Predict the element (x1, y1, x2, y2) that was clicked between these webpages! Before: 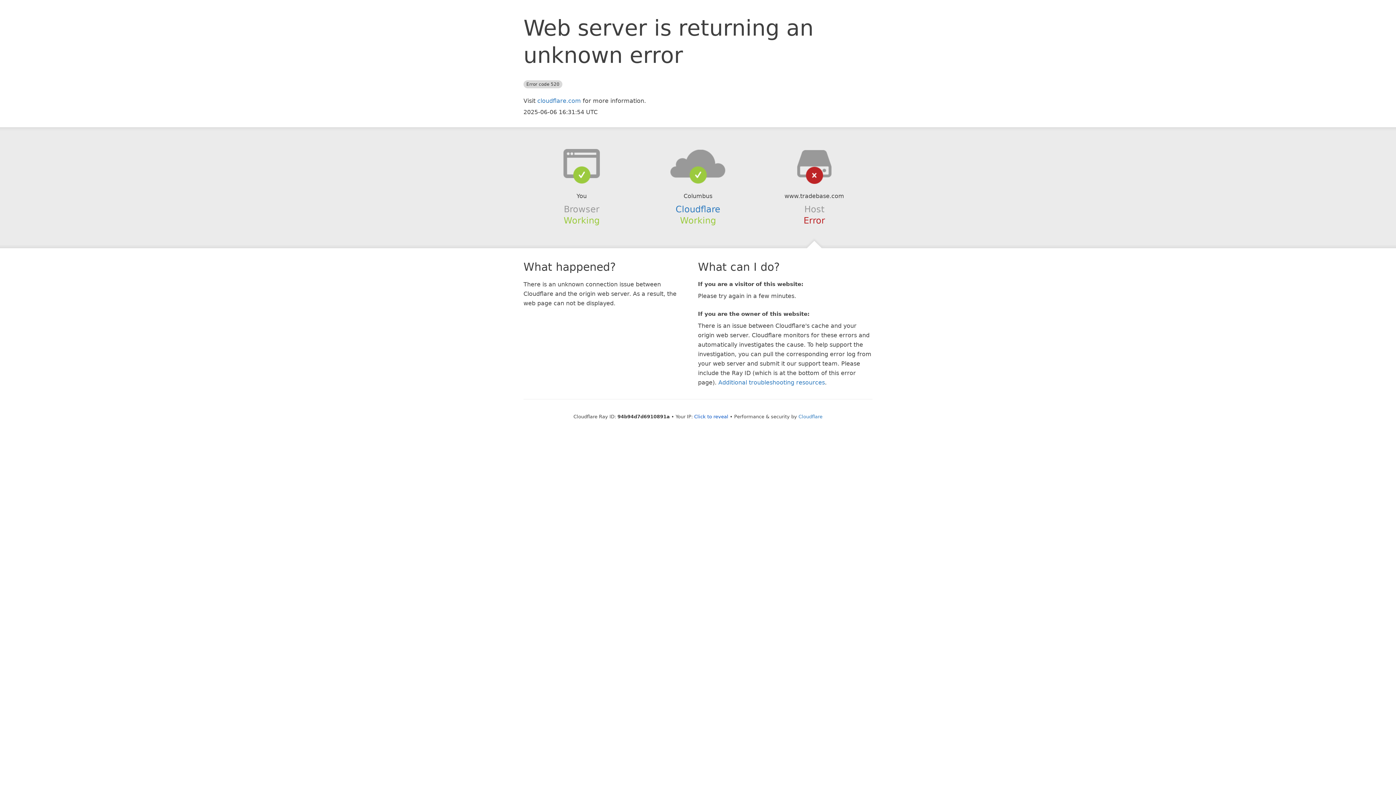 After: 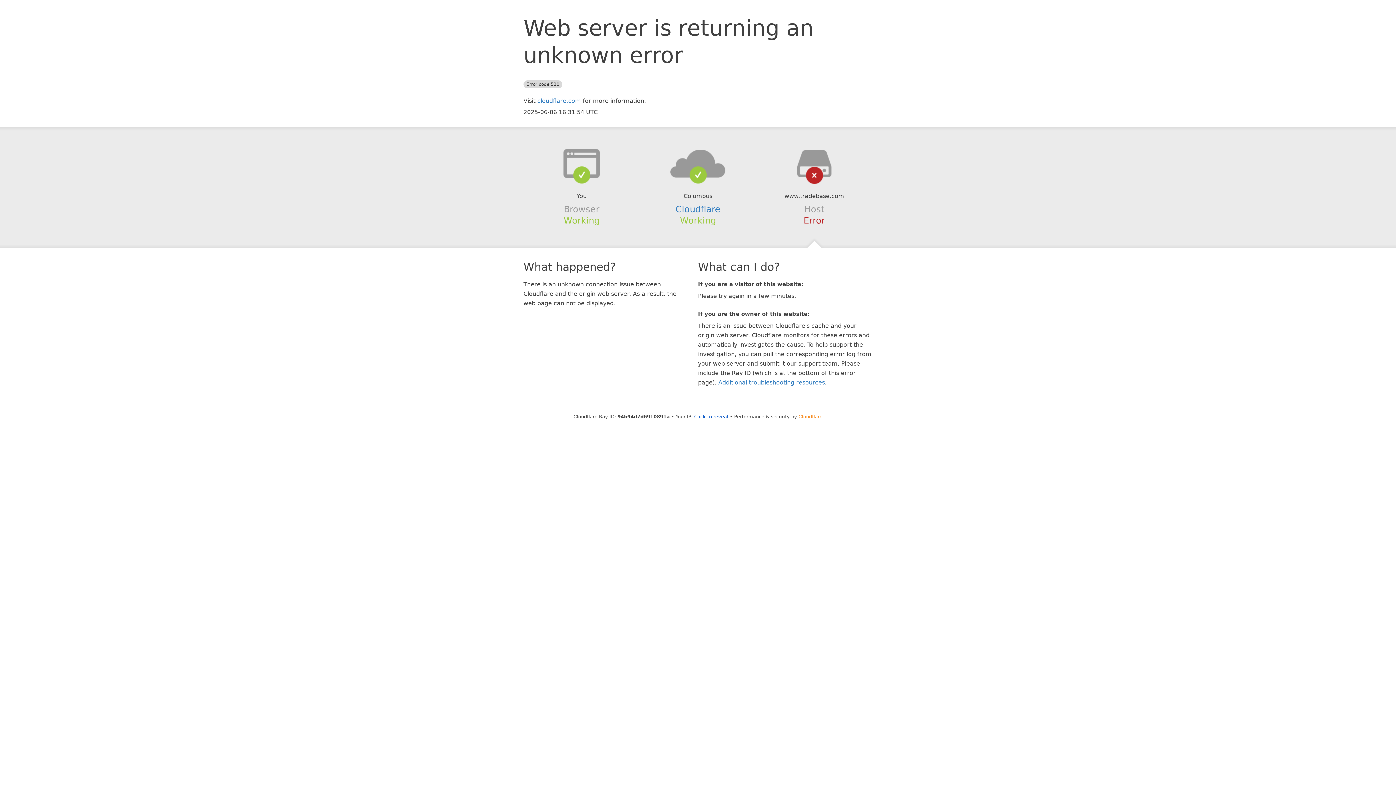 Action: label: Cloudflare bbox: (798, 414, 822, 419)